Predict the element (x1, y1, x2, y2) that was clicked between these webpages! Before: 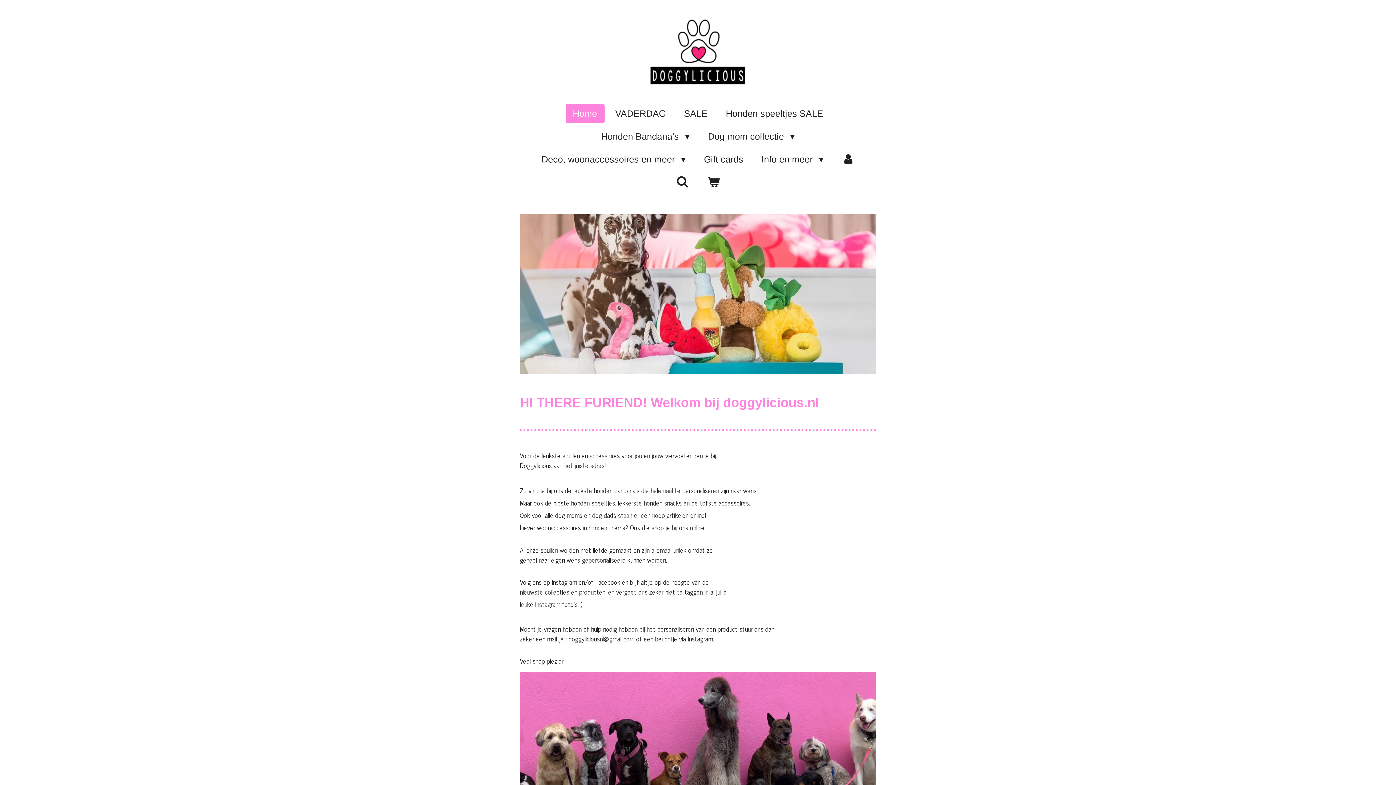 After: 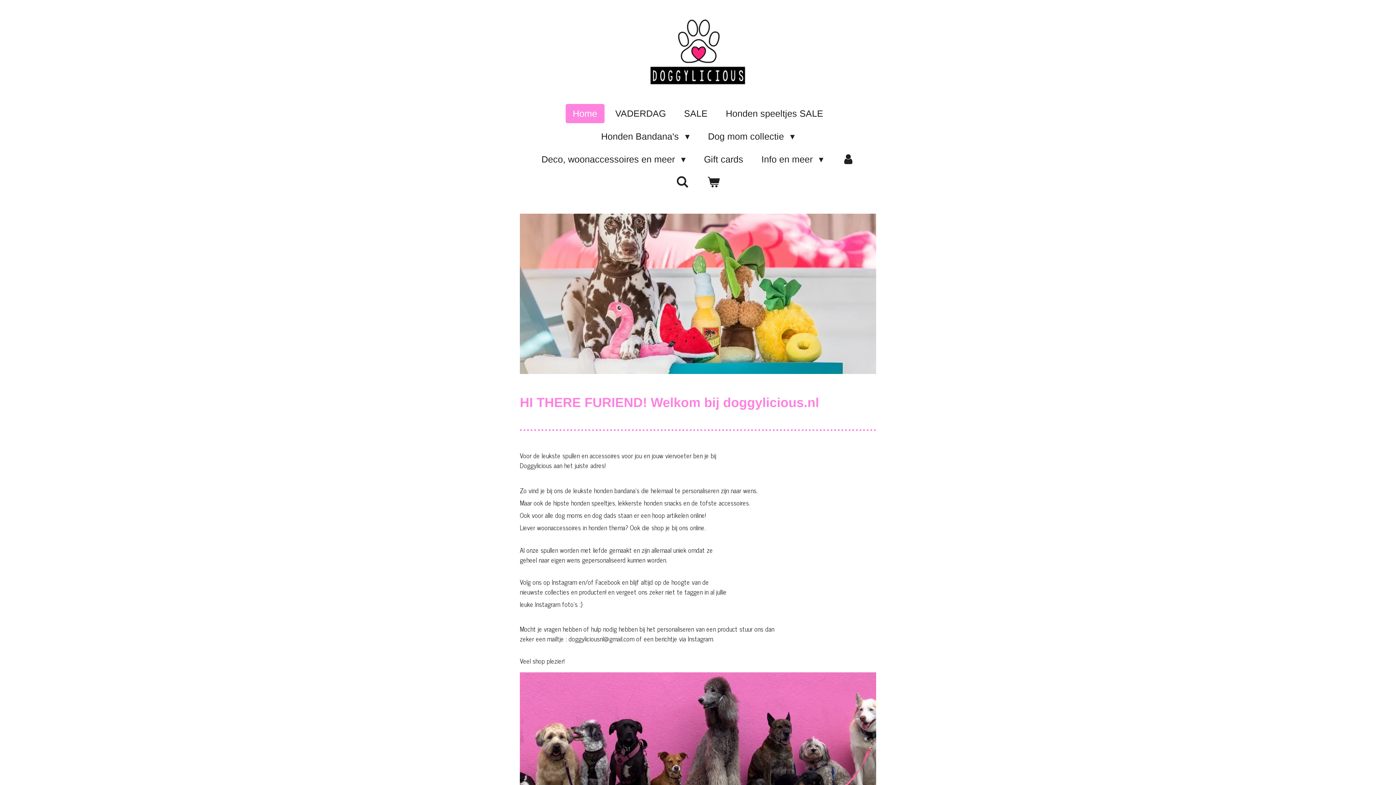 Action: label: Home bbox: (565, 104, 604, 123)